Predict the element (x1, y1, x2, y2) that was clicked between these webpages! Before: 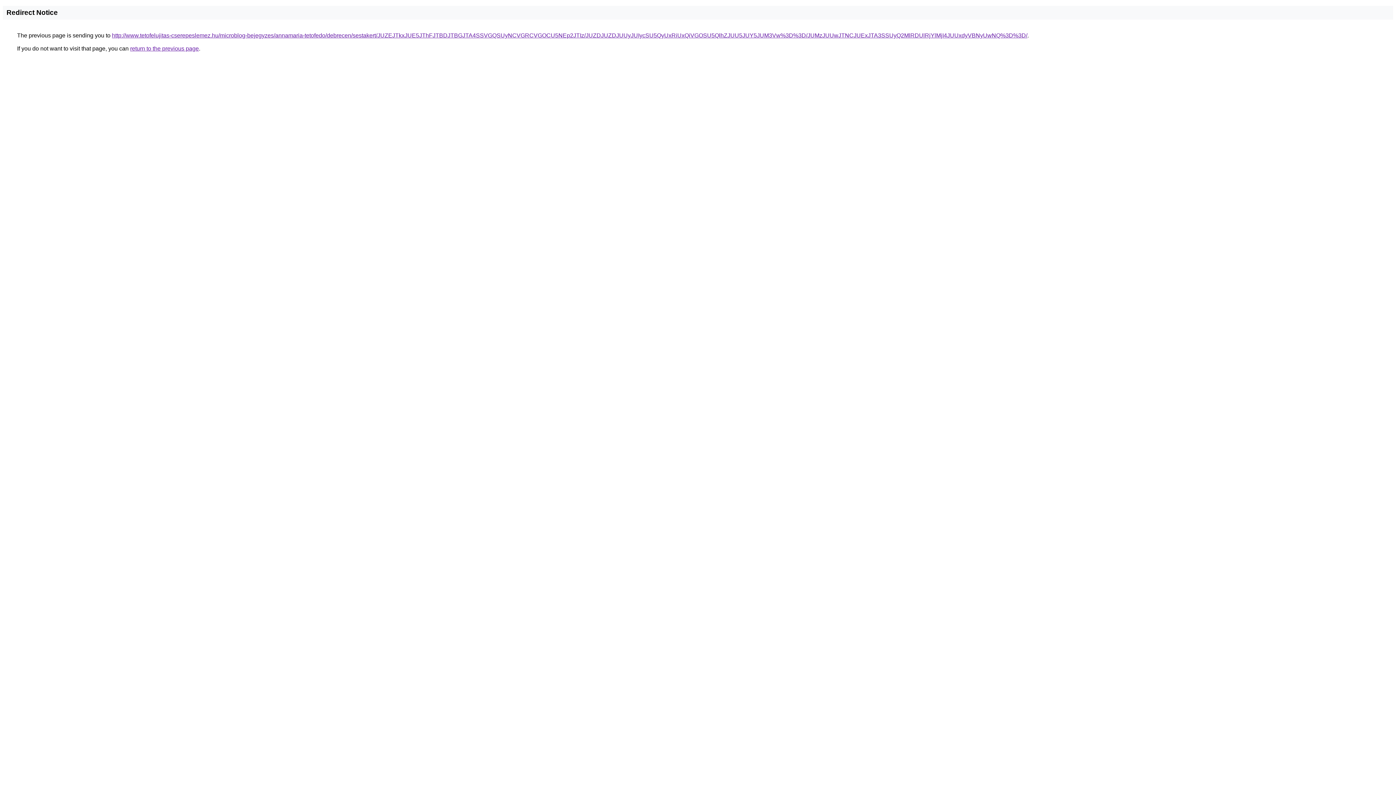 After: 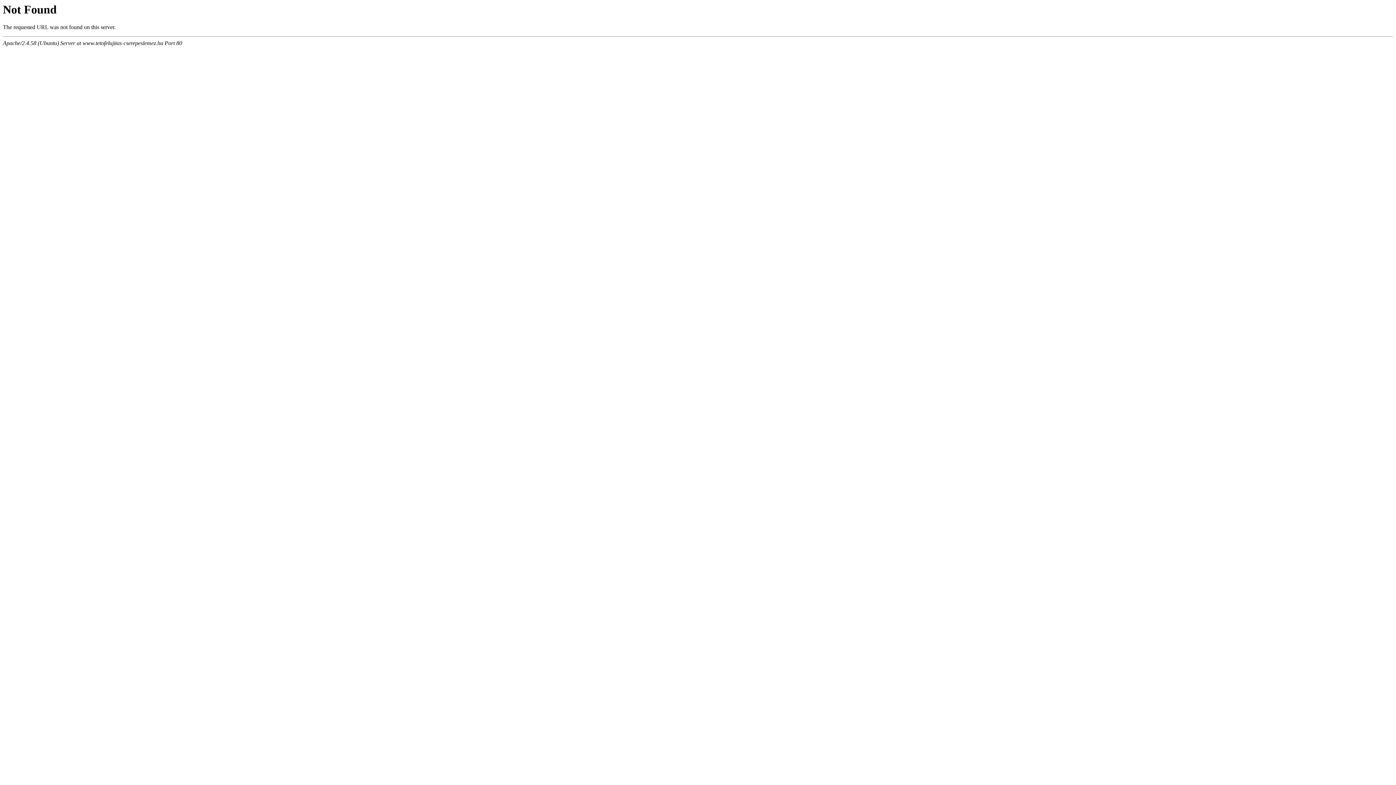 Action: bbox: (112, 32, 1027, 38) label: http://www.tetofelujitas-cserepeslemez.hu/microblog-bejegyzes/annamaria-tetofedo/debrecen/sestakert/JUZEJTkxJUE5JThFJTBDJTBGJTA4SSVGQSUyNCVGRCVGOCU5NEp2JTIz/JUZDJUZDJUUyJUIycSU5QyUxRiUxQiVGOSU5QlhZJUU5JUY5JUM3Vw%3D%3D/JUMzJUUwJTNCJUExJTA3SSUyQ2MlRDUlRjYlMjI4JUUxdyVBNyUwNQ%3D%3D/